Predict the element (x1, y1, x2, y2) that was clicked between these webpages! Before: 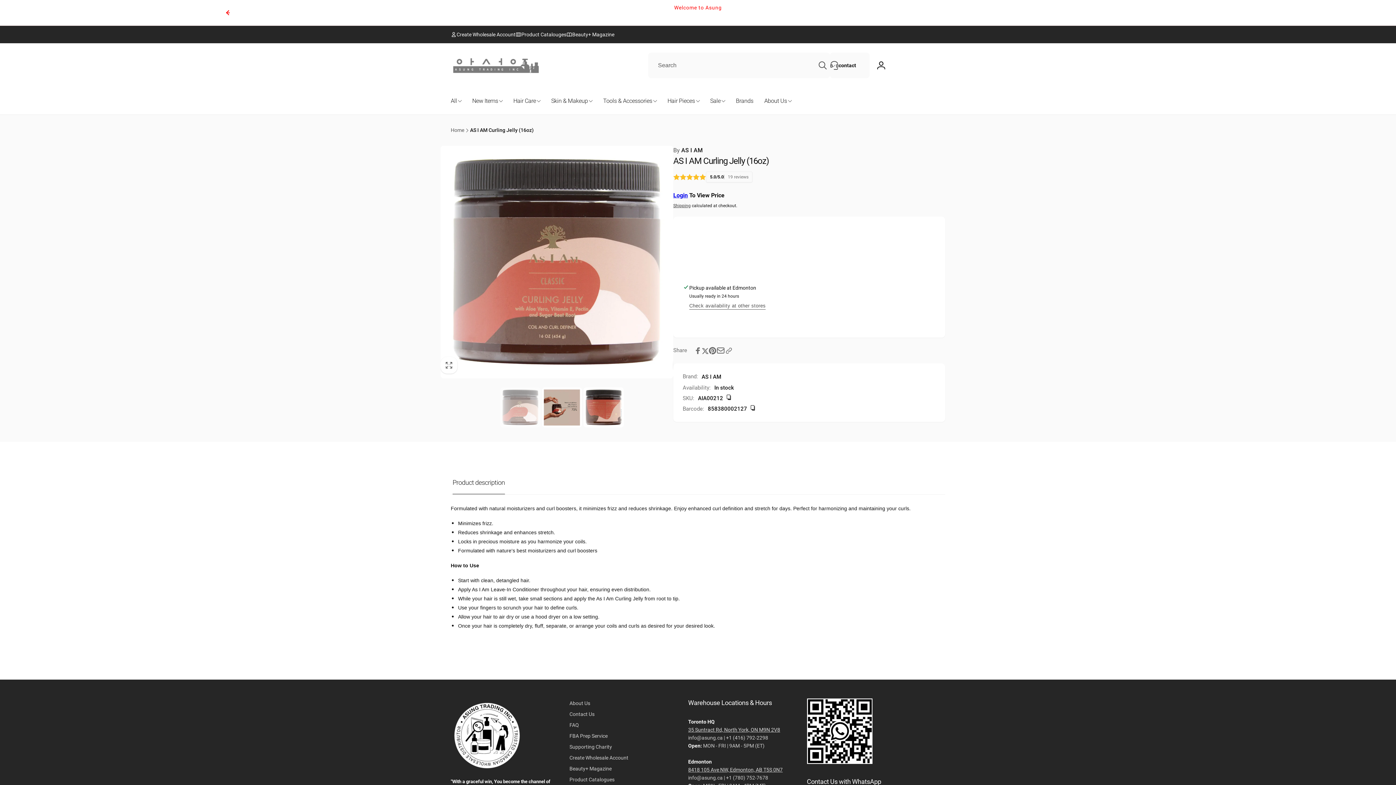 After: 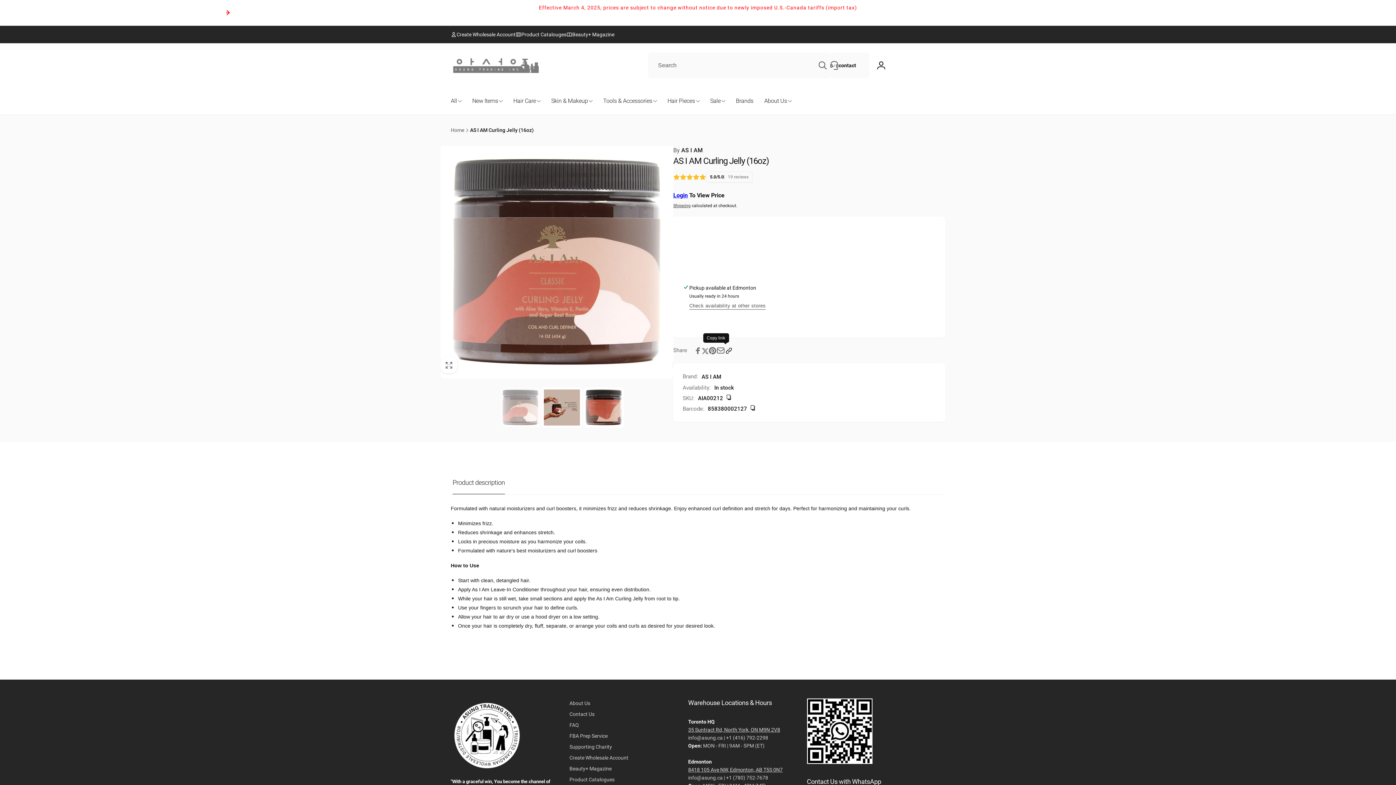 Action: bbox: (725, 347, 732, 354) label: Copy link